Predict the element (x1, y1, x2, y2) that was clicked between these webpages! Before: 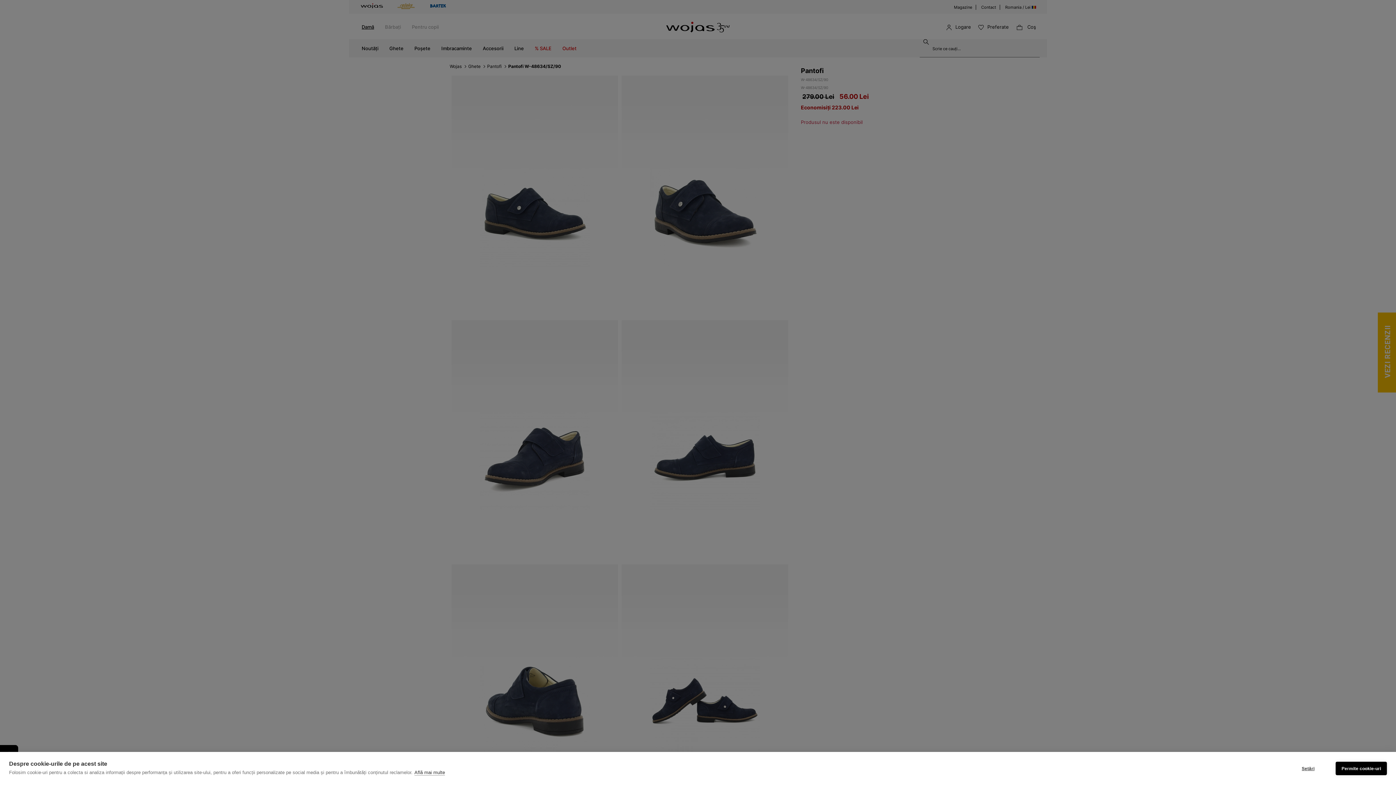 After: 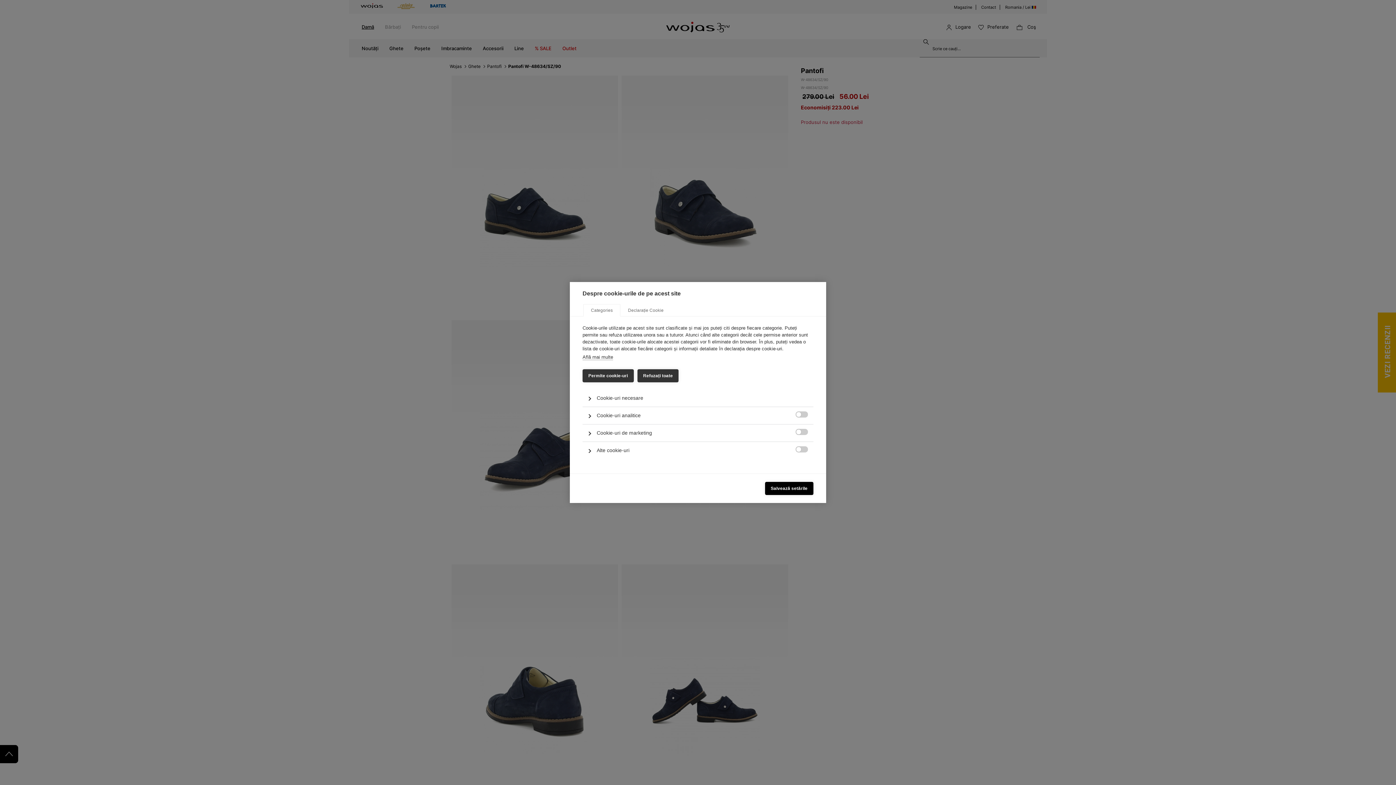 Action: bbox: (1284, 762, 1332, 775) label: Setări